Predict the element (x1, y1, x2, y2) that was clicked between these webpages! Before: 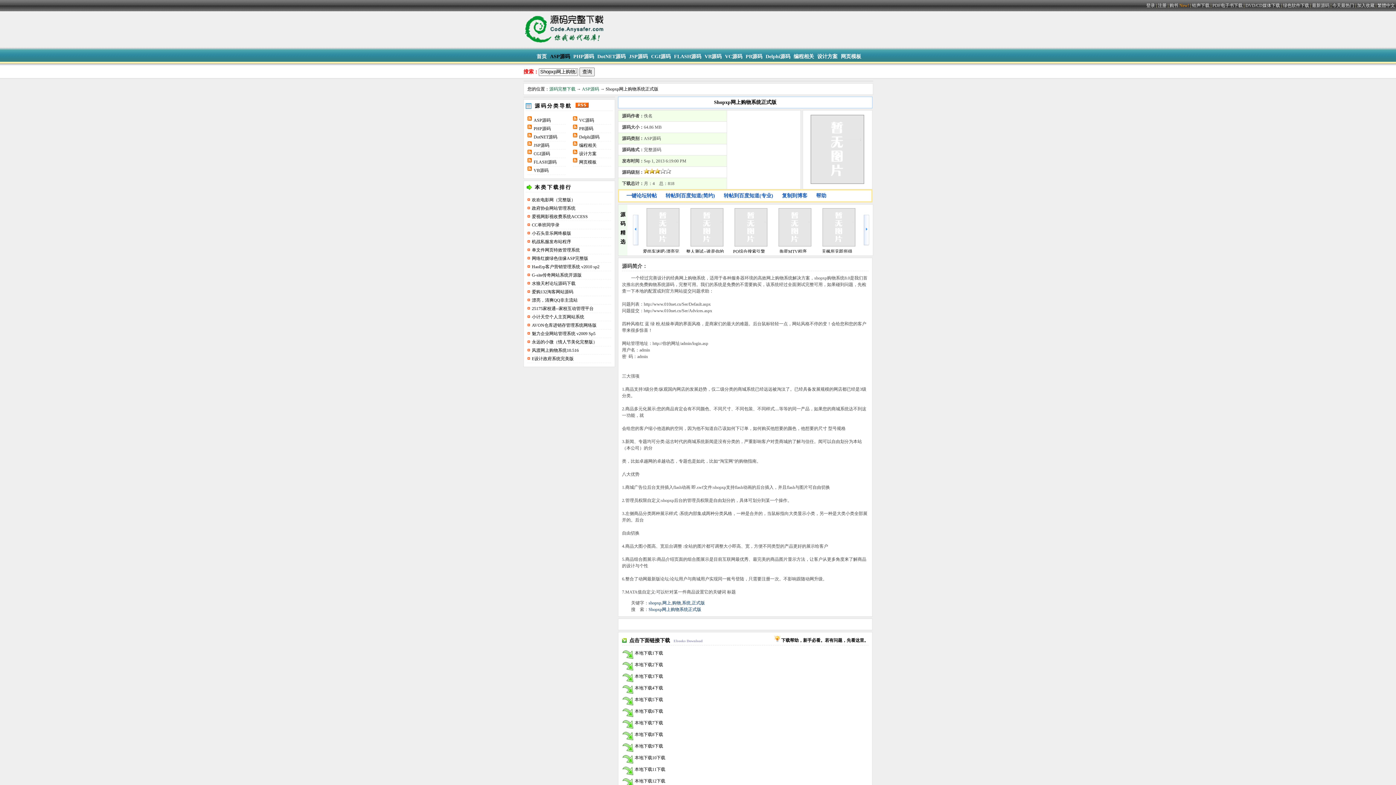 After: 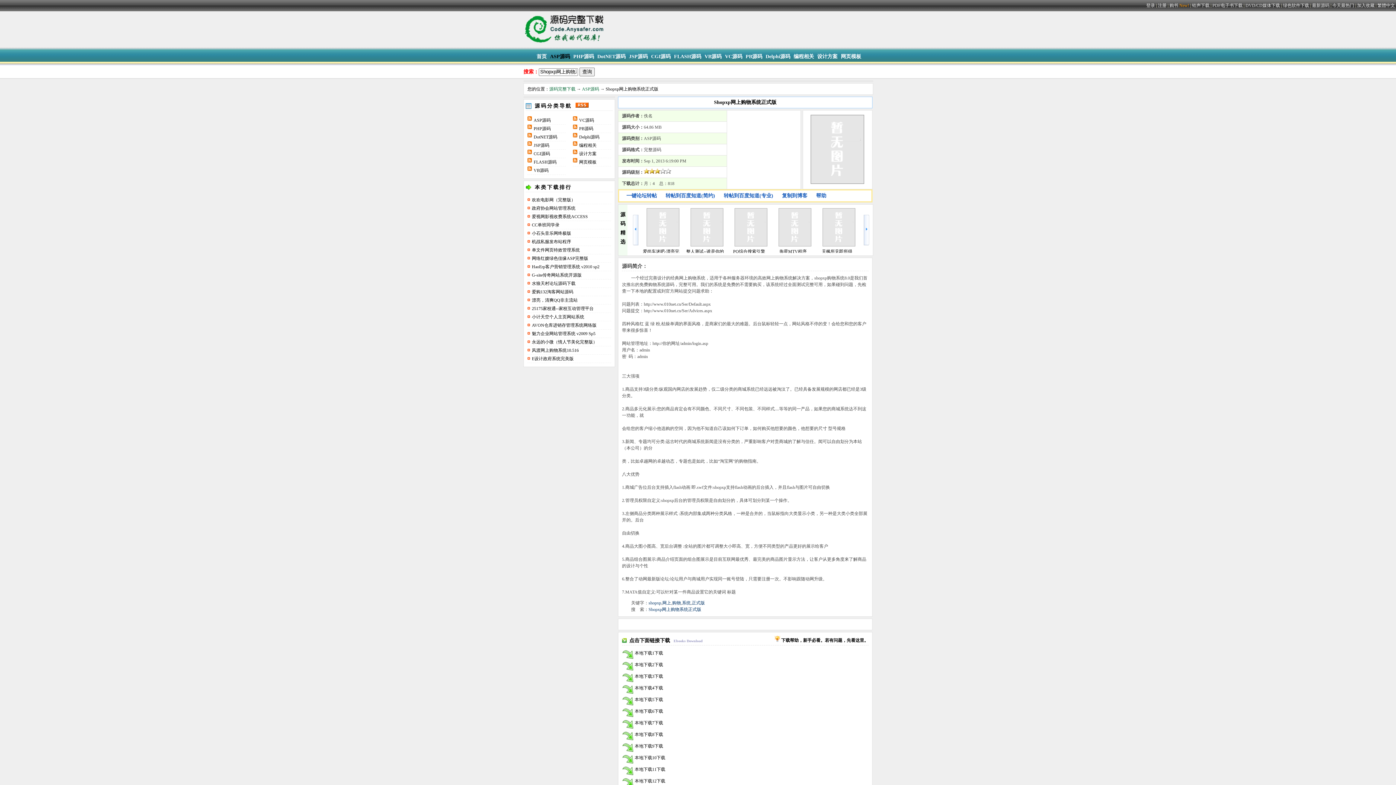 Action: bbox: (527, 124, 532, 132)